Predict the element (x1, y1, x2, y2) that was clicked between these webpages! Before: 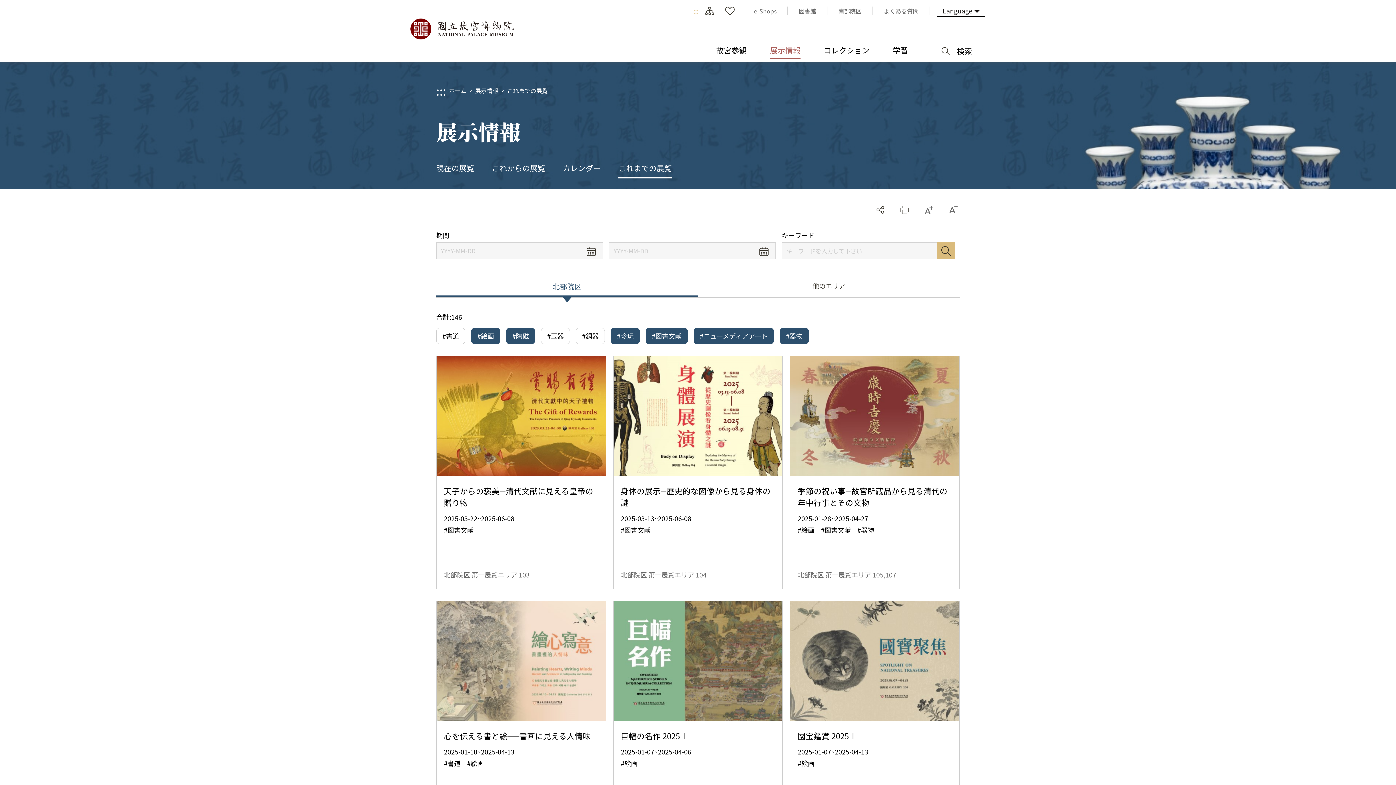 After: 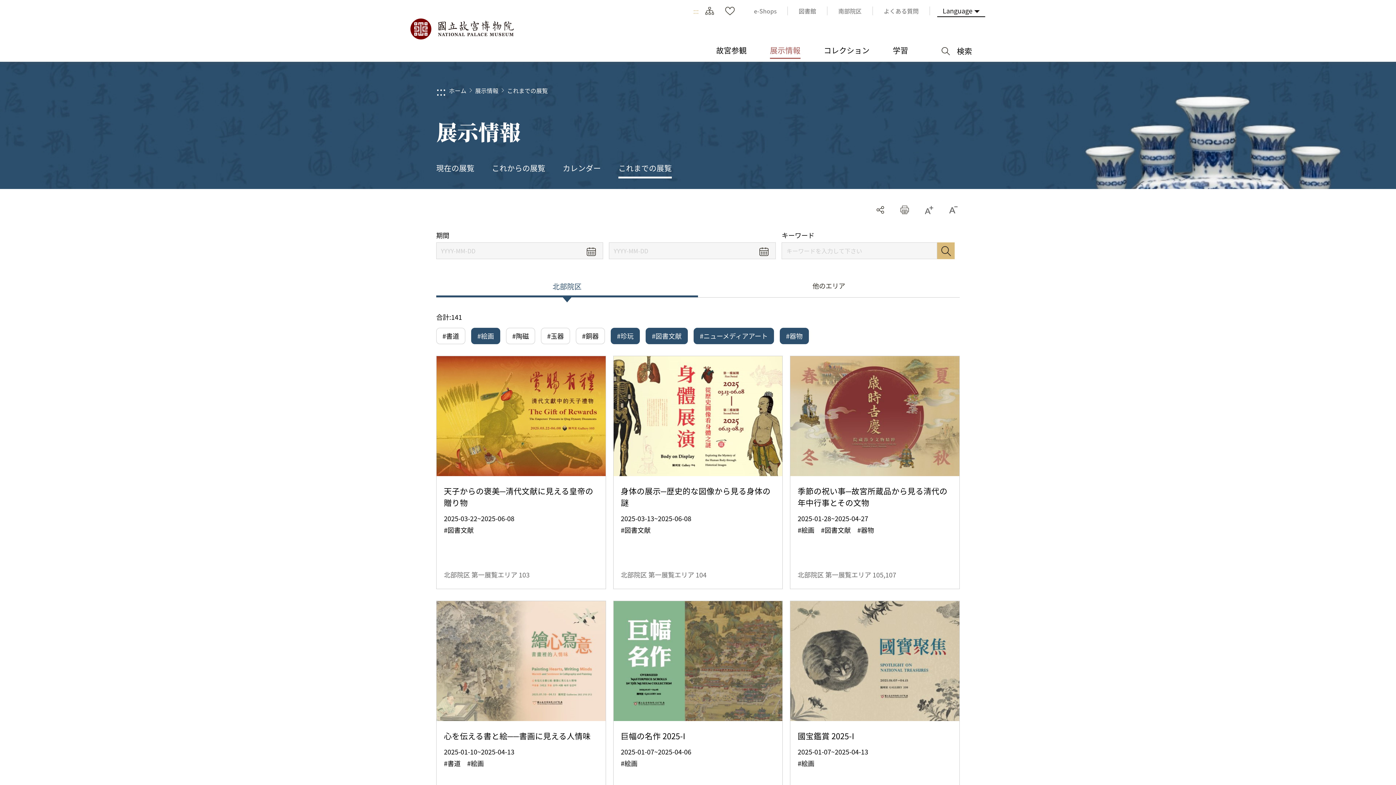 Action: label: #陶磁 bbox: (506, 328, 534, 344)